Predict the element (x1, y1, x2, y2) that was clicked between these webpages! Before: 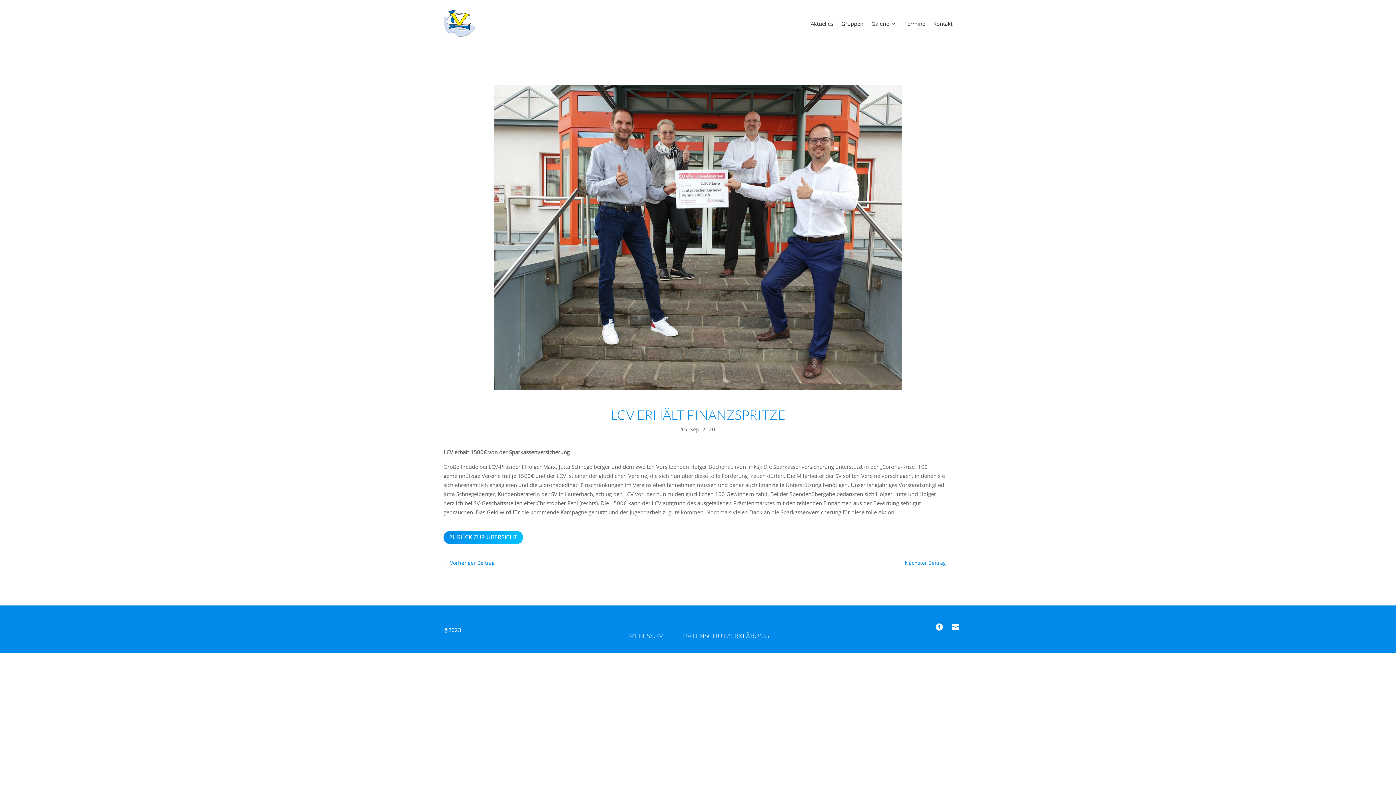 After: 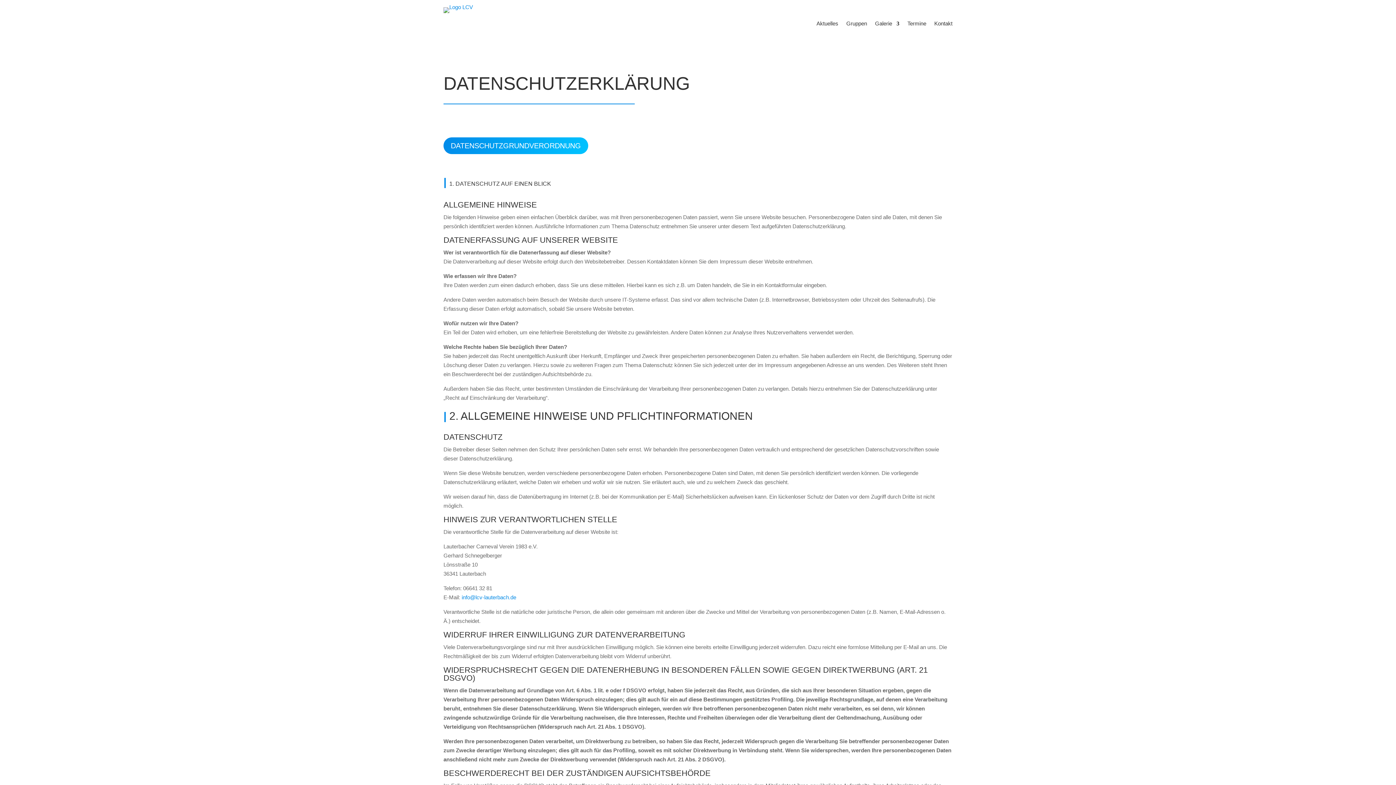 Action: bbox: (676, 628, 775, 643) label: DATENSCHUTZERKLÄRUNG